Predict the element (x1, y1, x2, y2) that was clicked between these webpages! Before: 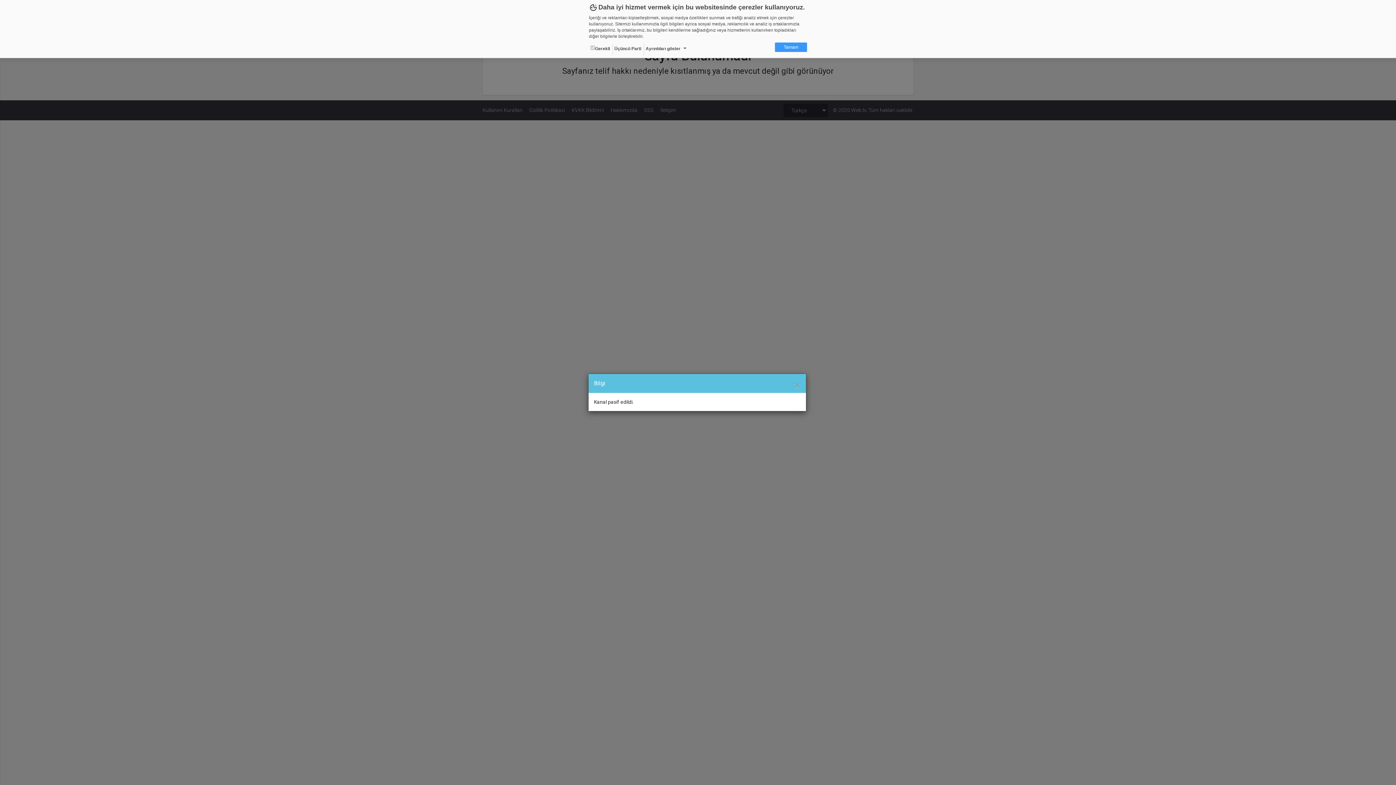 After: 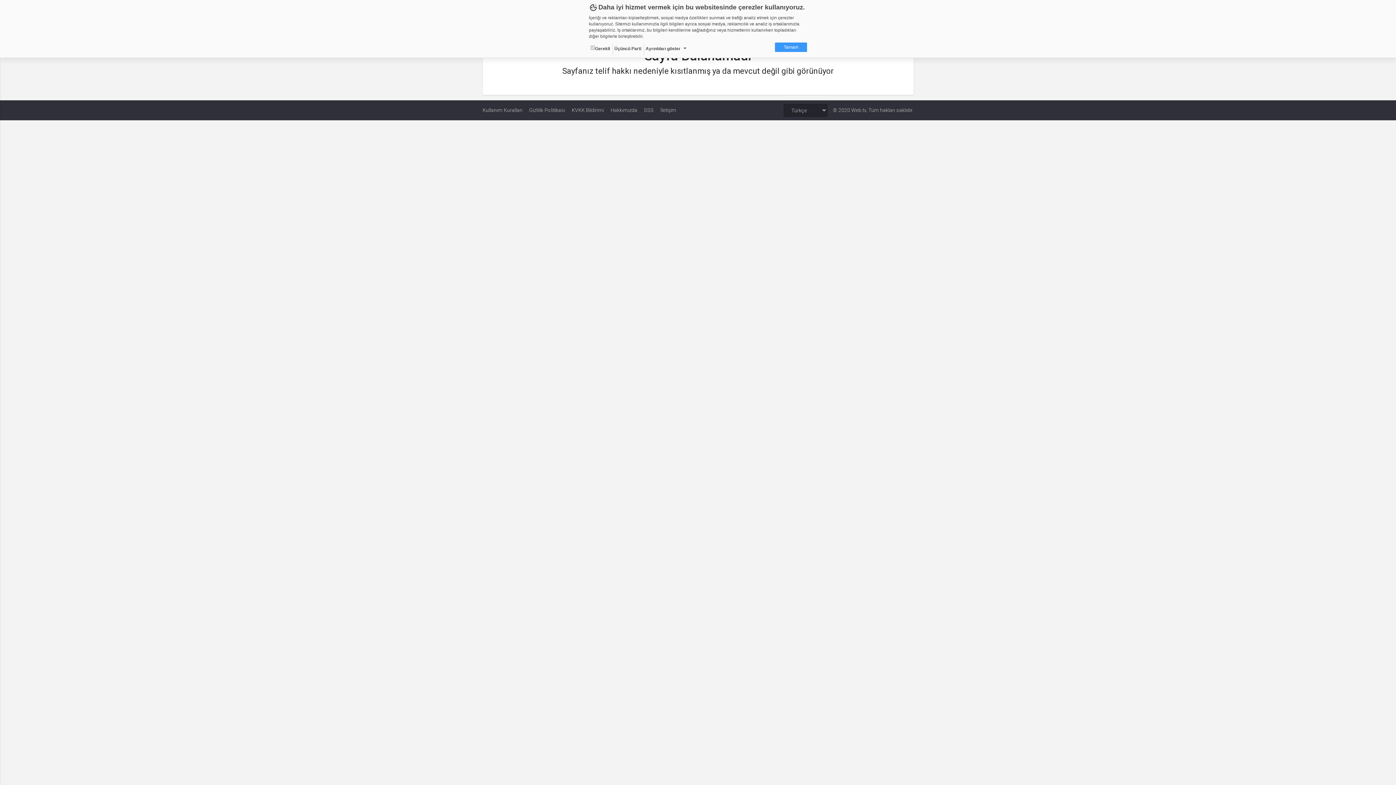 Action: label: × bbox: (794, 378, 800, 390)